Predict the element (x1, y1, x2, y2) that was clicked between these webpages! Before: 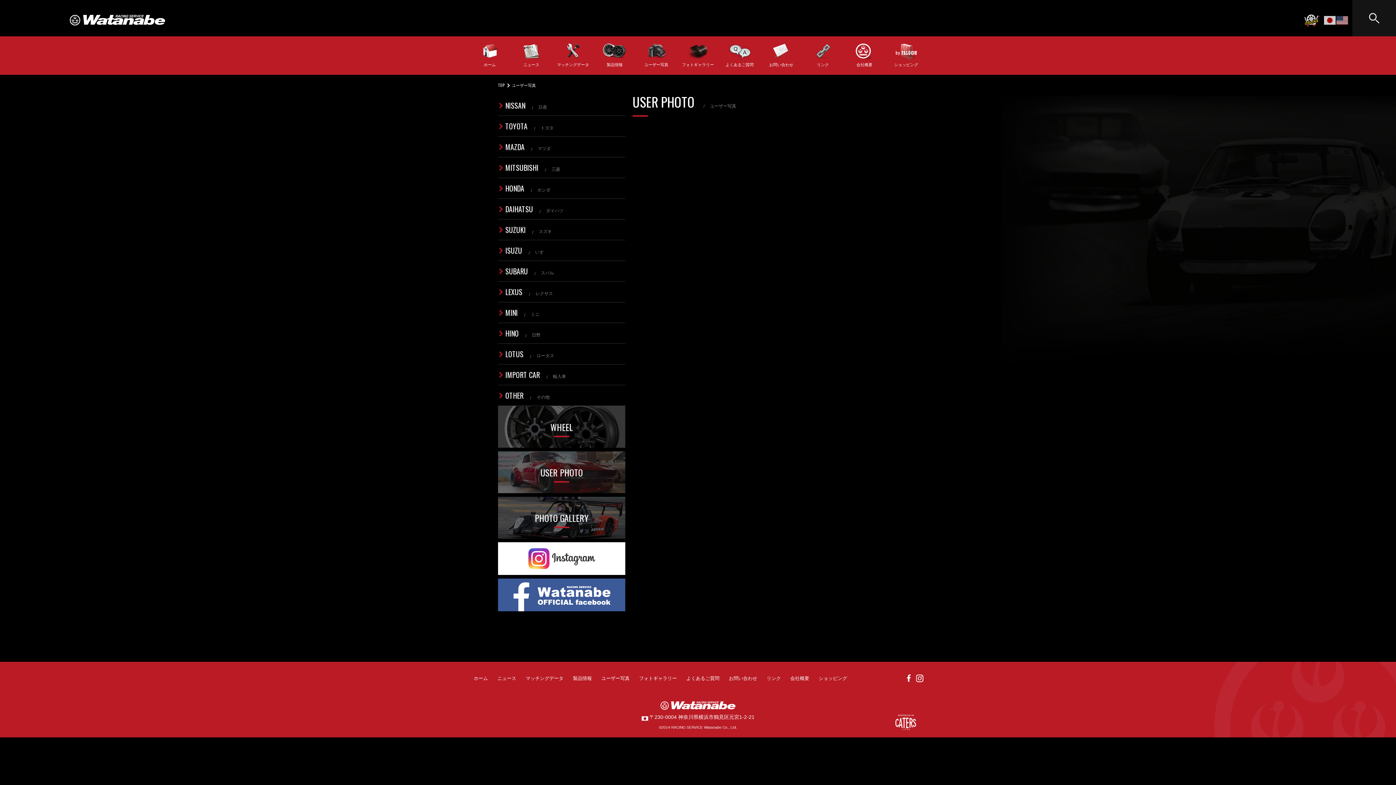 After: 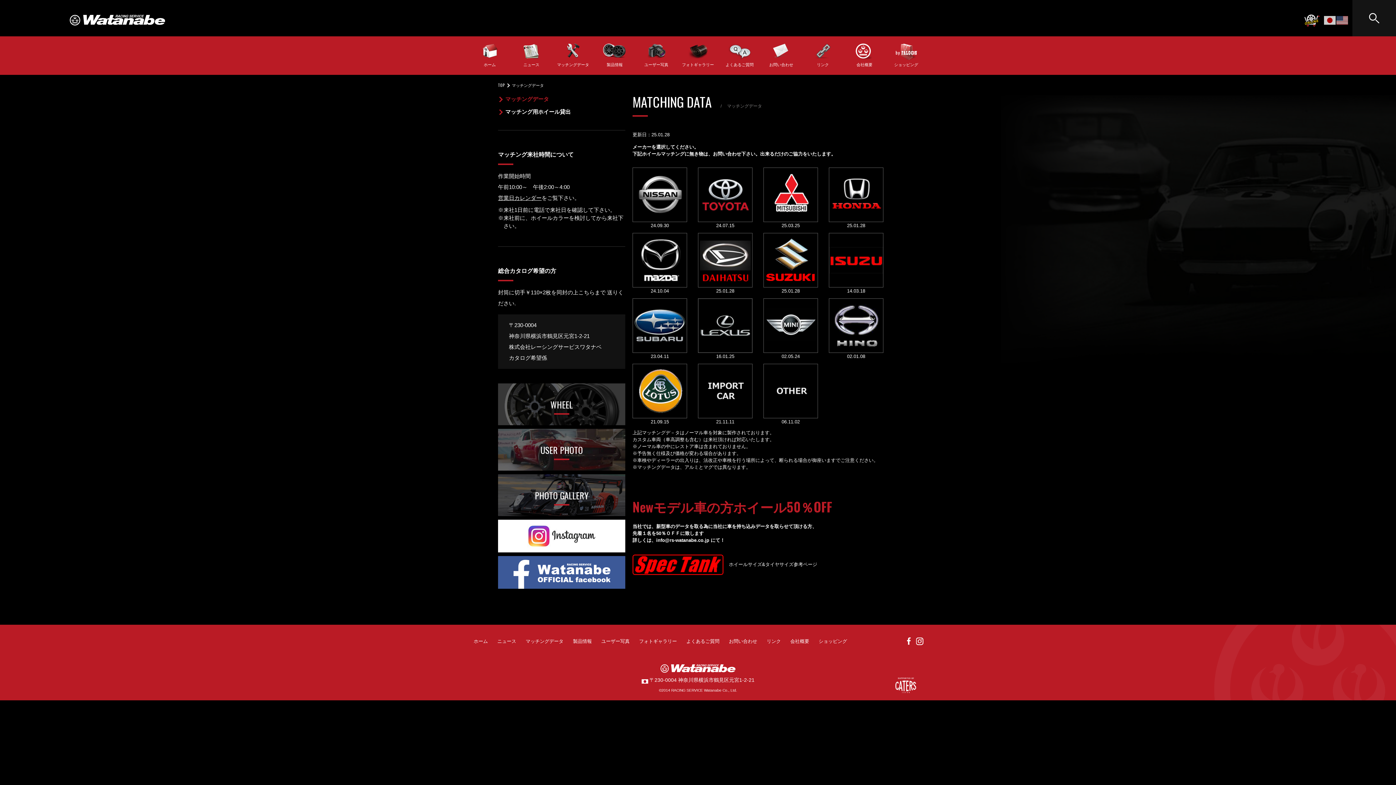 Action: label: マッチングデータ bbox: (552, 43, 594, 67)